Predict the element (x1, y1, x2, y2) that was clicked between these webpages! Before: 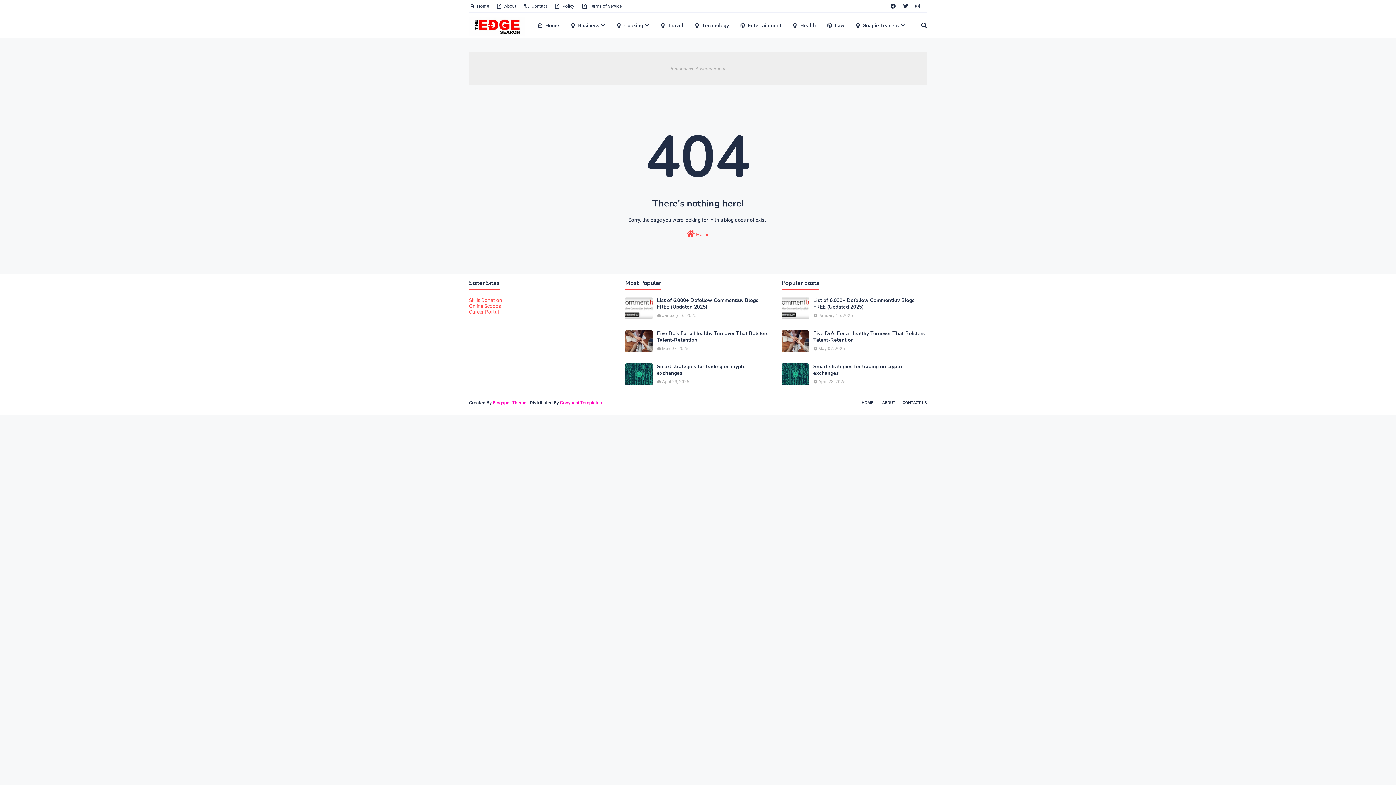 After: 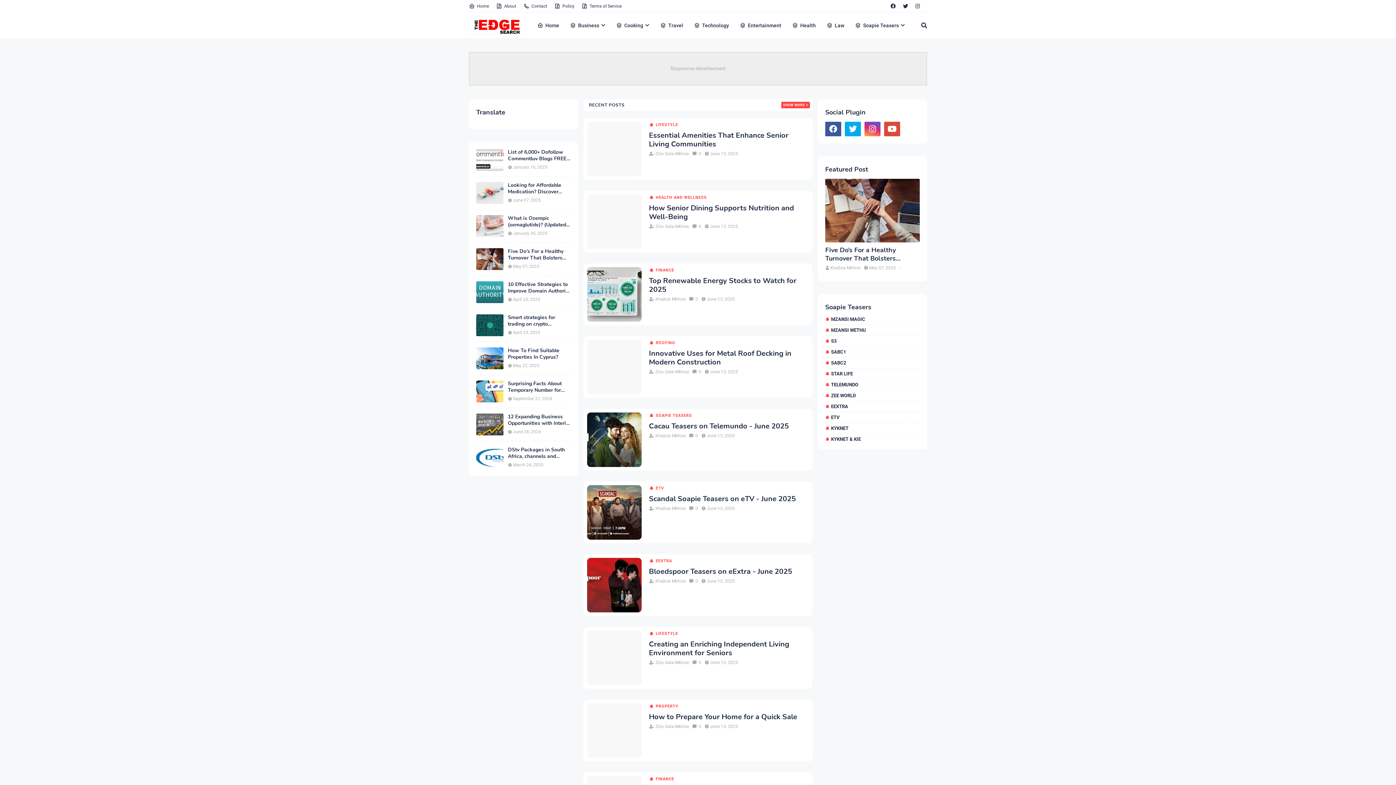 Action: label: Home bbox: (469, 0, 490, 12)